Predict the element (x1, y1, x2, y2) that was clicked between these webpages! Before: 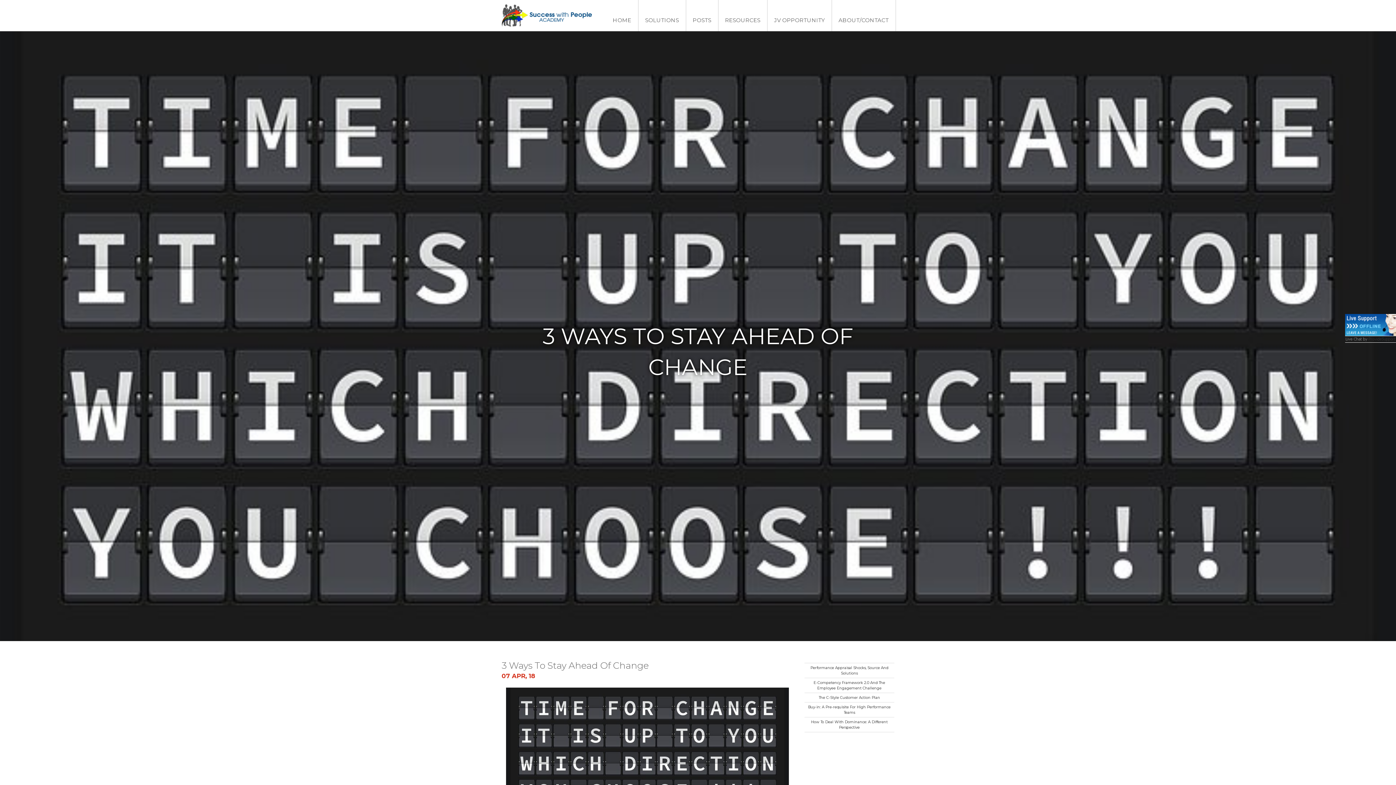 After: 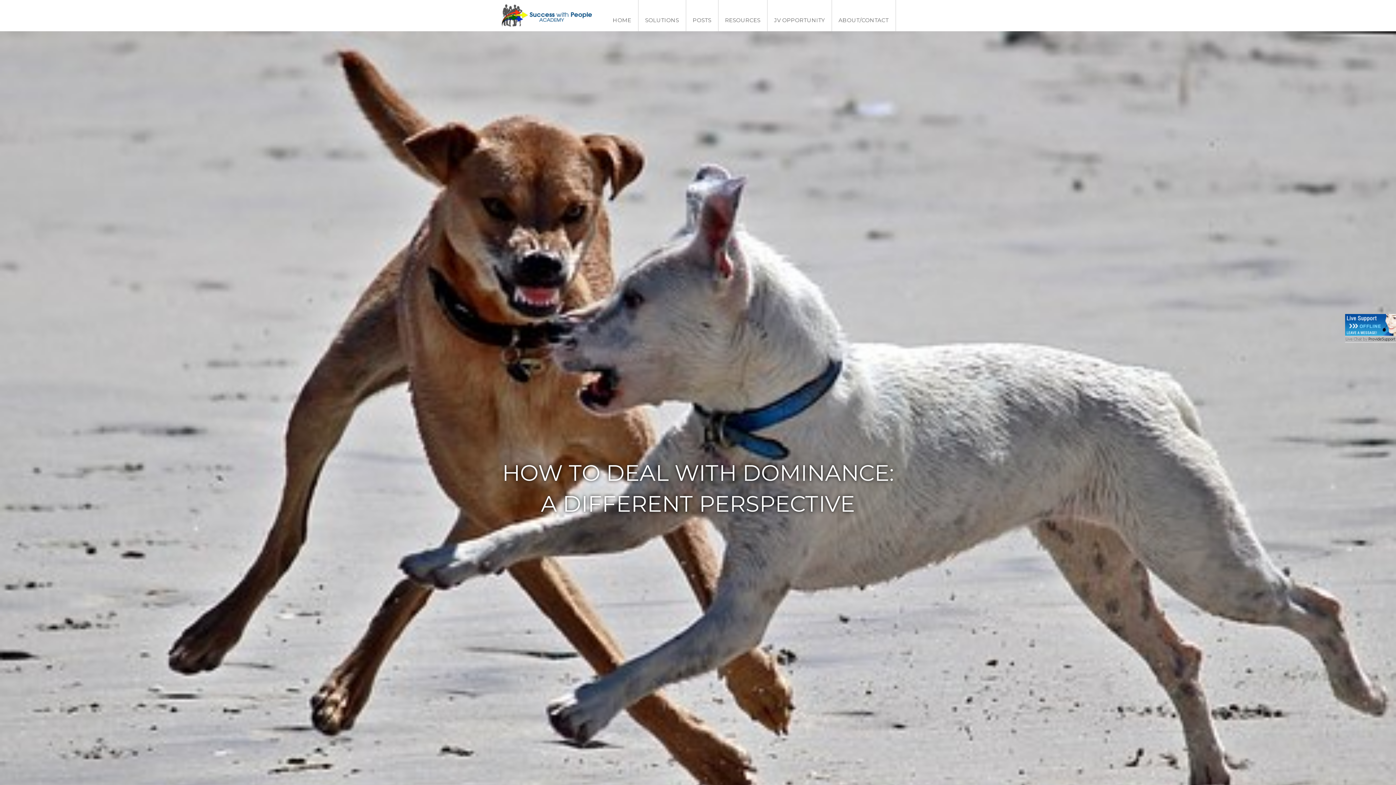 Action: label: How To Deal With Dominance: A Different Perspective bbox: (811, 720, 887, 730)